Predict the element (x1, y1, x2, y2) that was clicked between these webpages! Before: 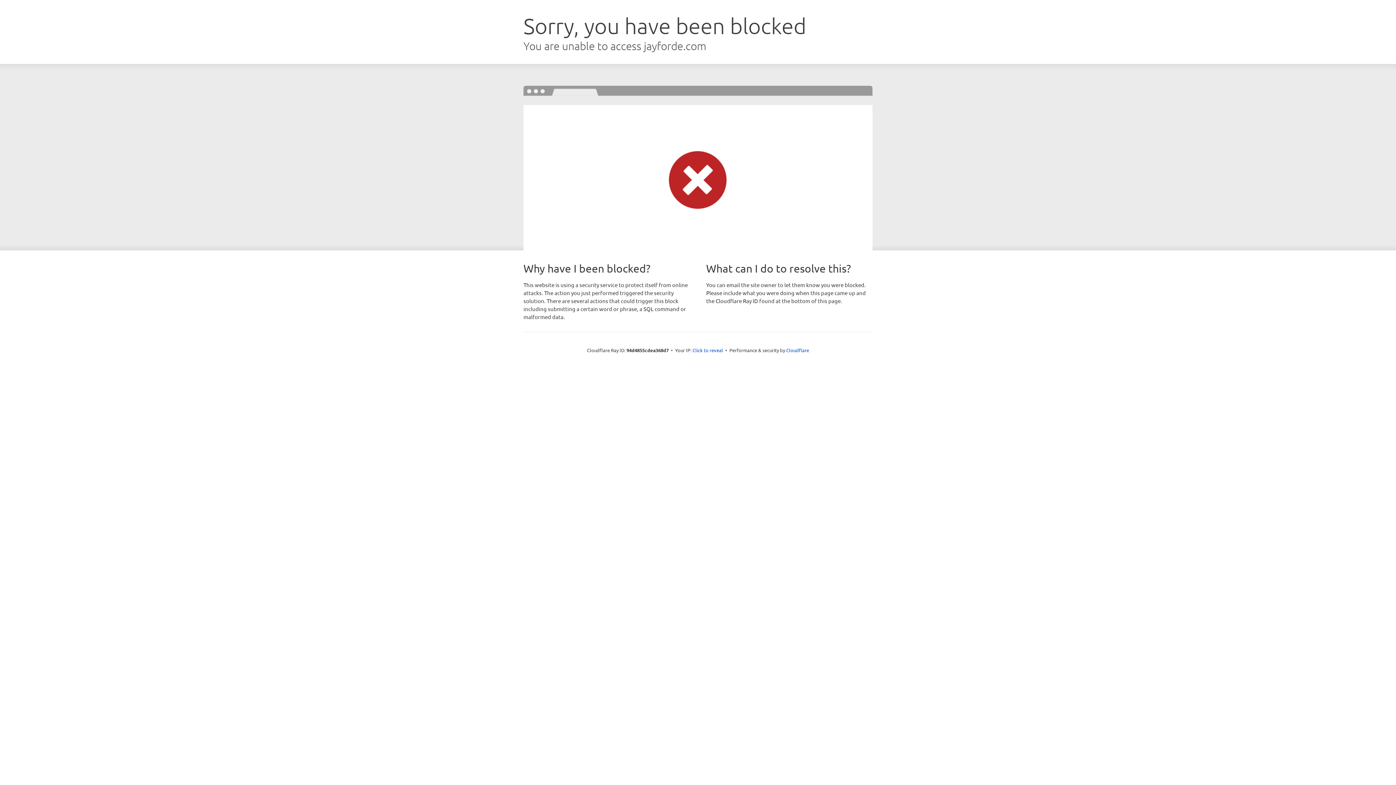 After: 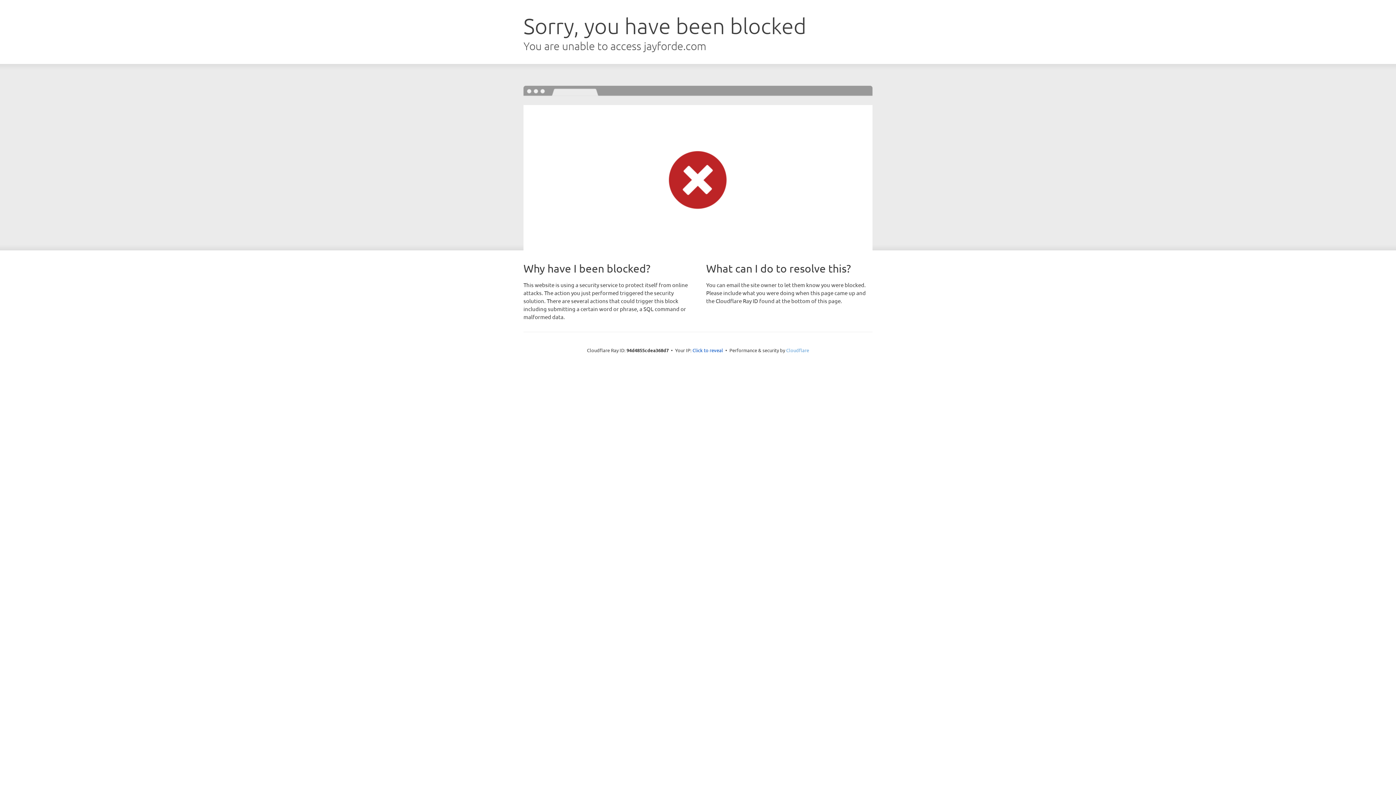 Action: bbox: (786, 347, 809, 353) label: Cloudflare